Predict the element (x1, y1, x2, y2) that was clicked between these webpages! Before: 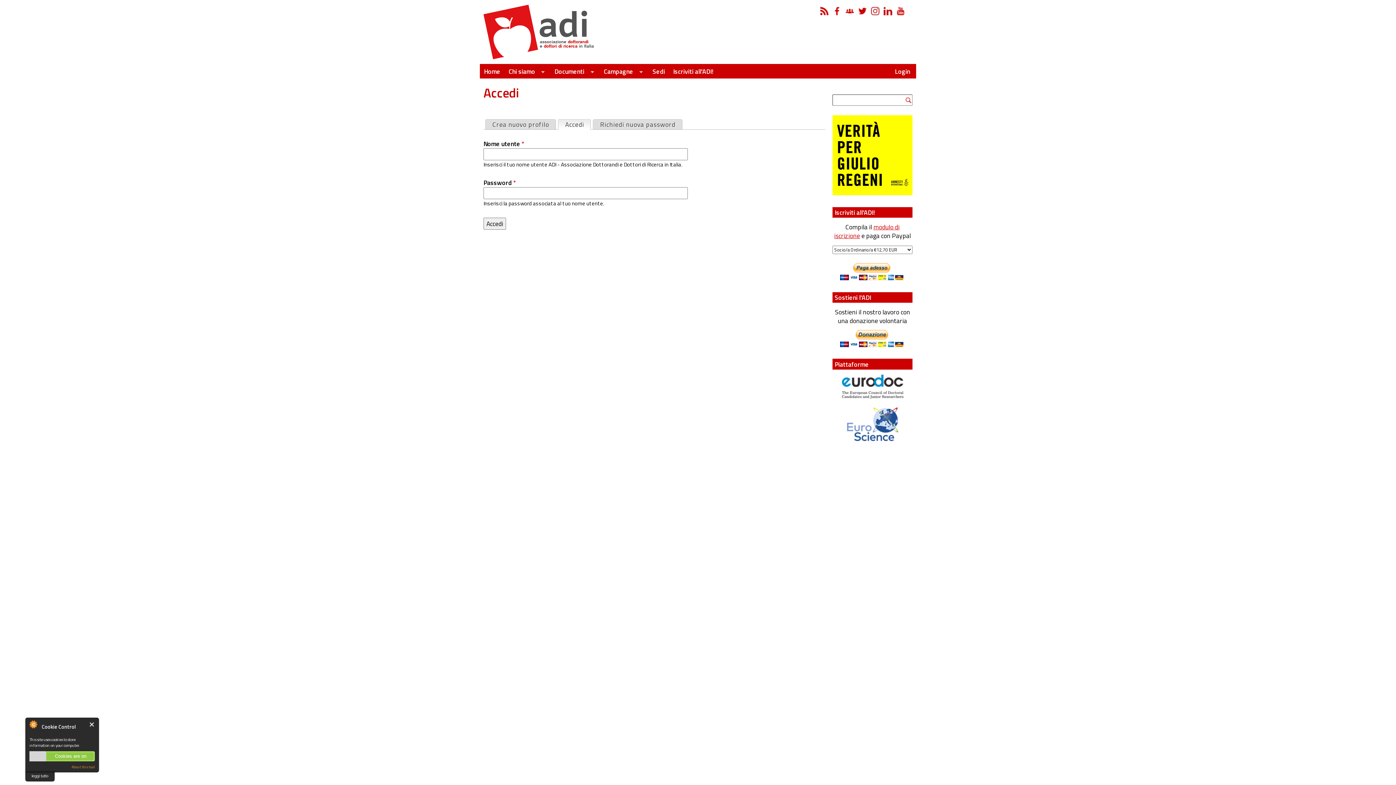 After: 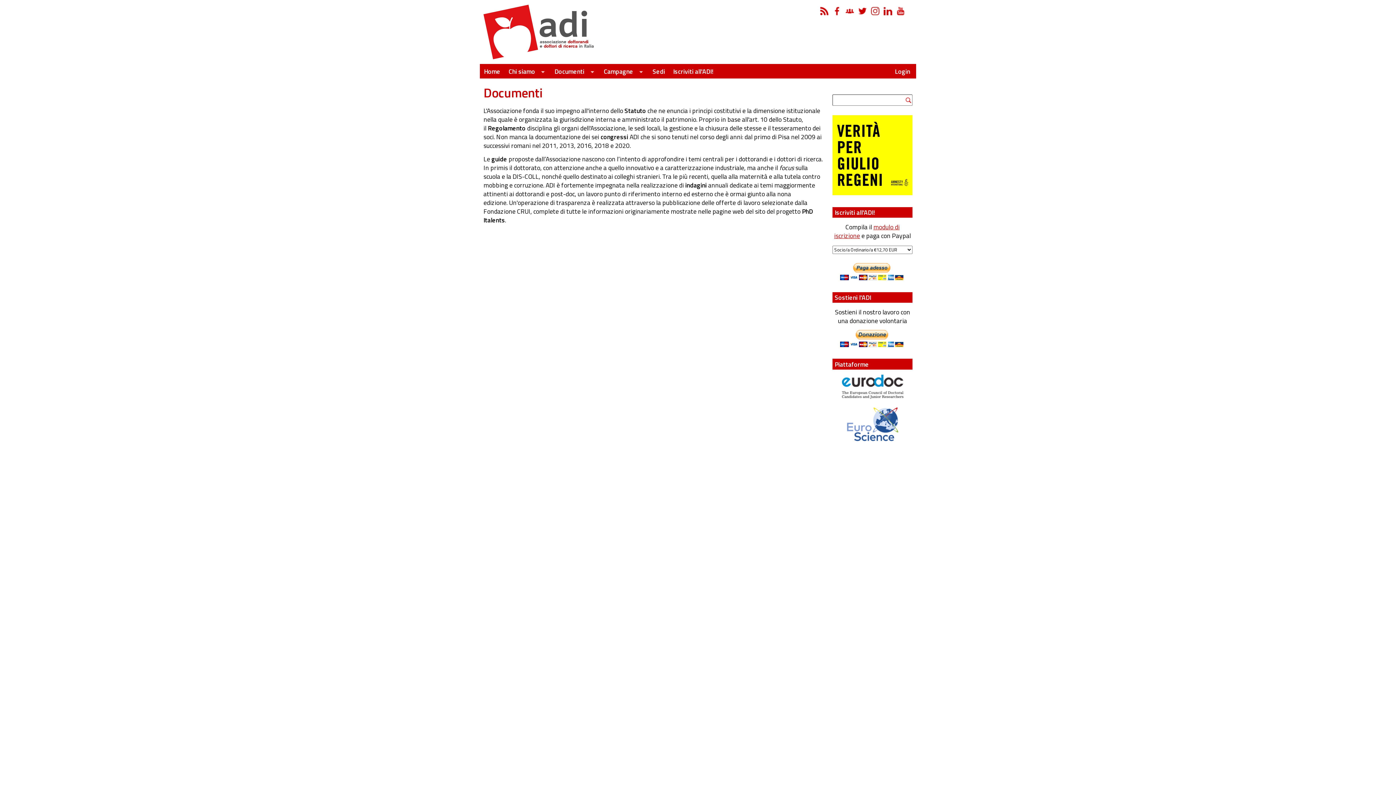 Action: bbox: (551, 65, 598, 77) label: Documenti
»